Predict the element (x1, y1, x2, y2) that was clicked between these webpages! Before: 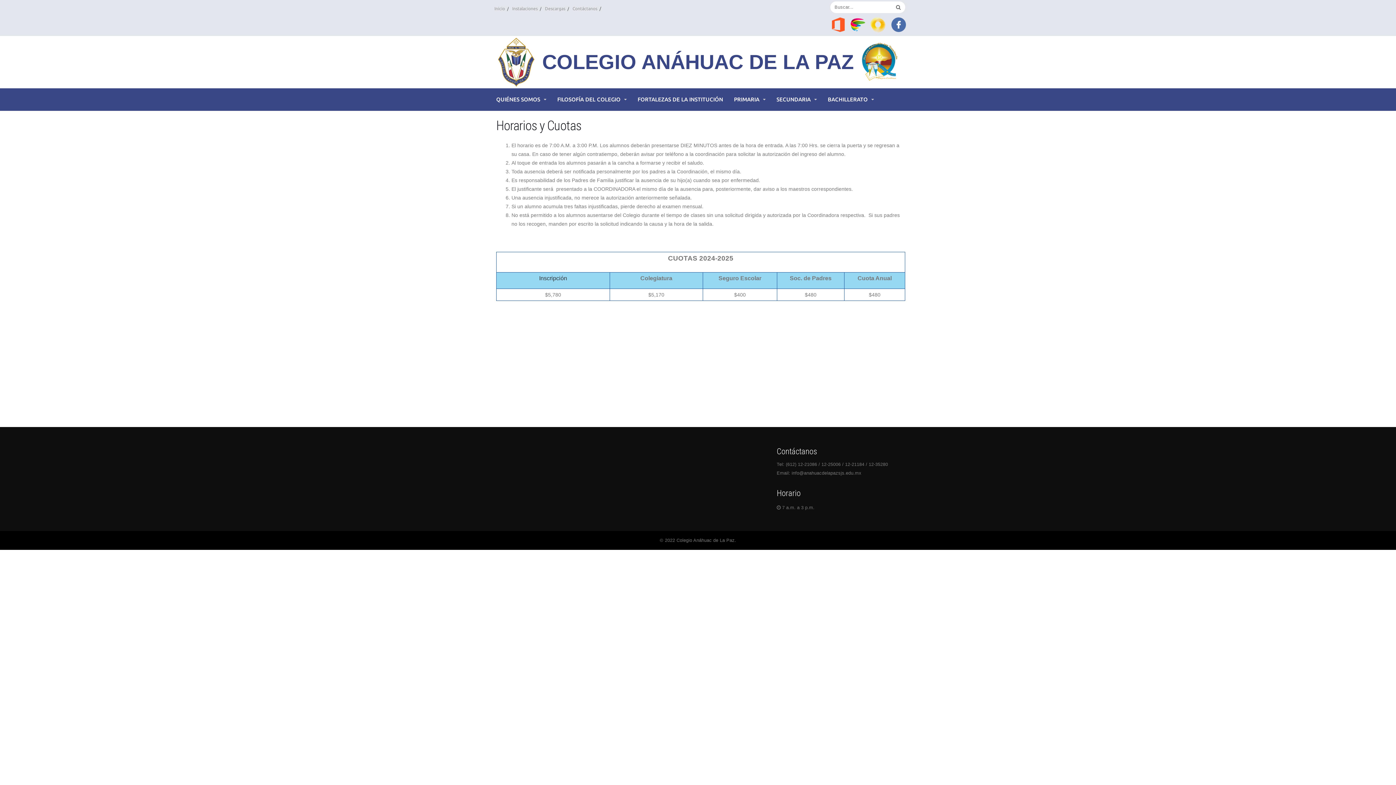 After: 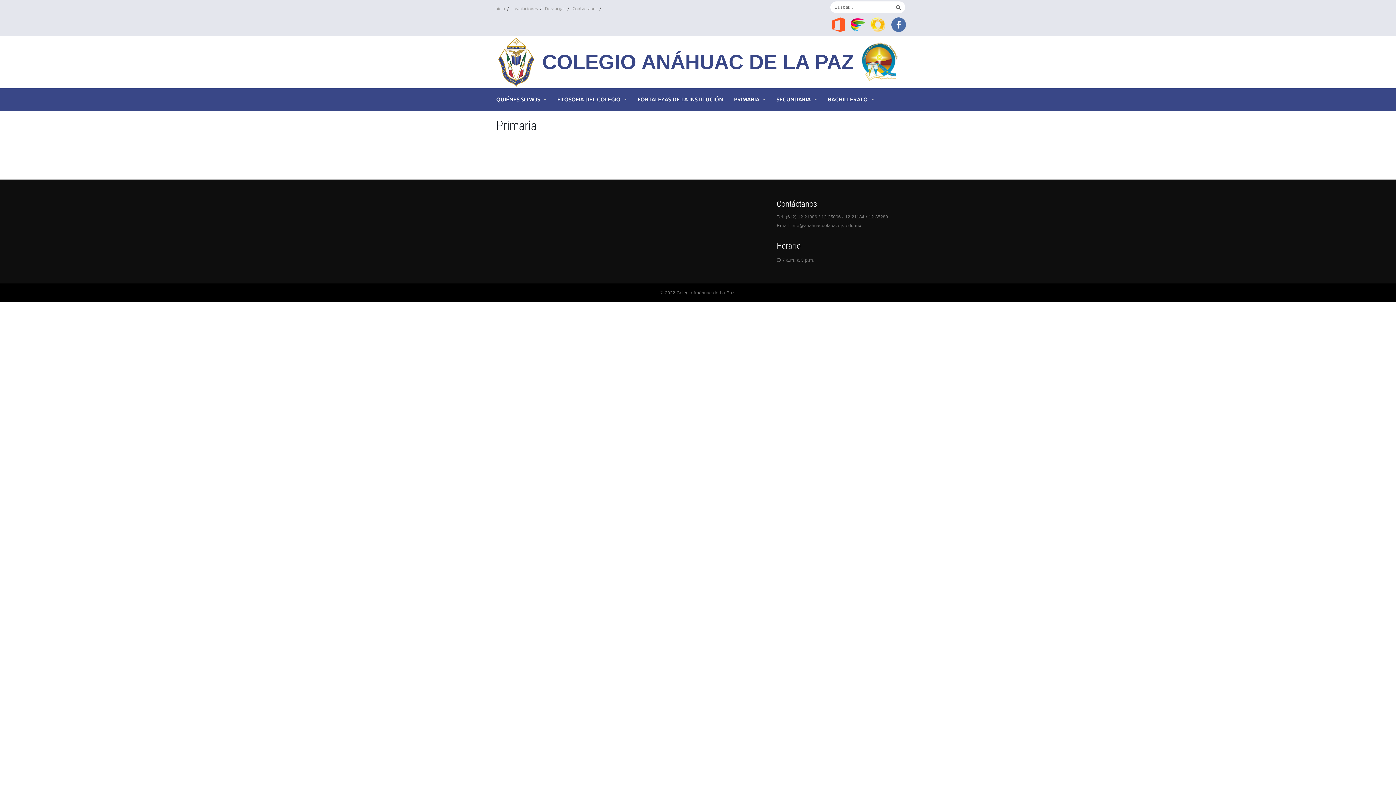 Action: label: PRIMARIA bbox: (728, 90, 771, 108)